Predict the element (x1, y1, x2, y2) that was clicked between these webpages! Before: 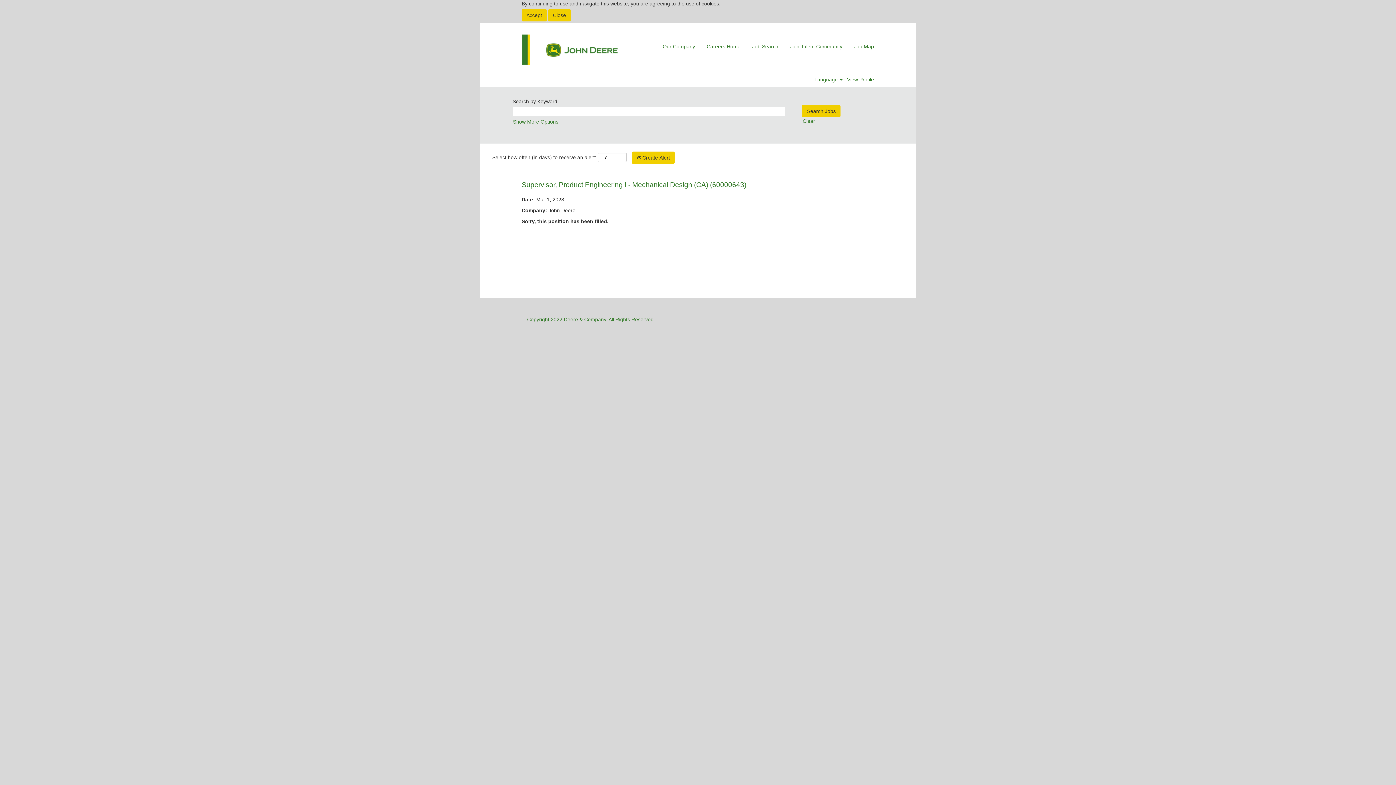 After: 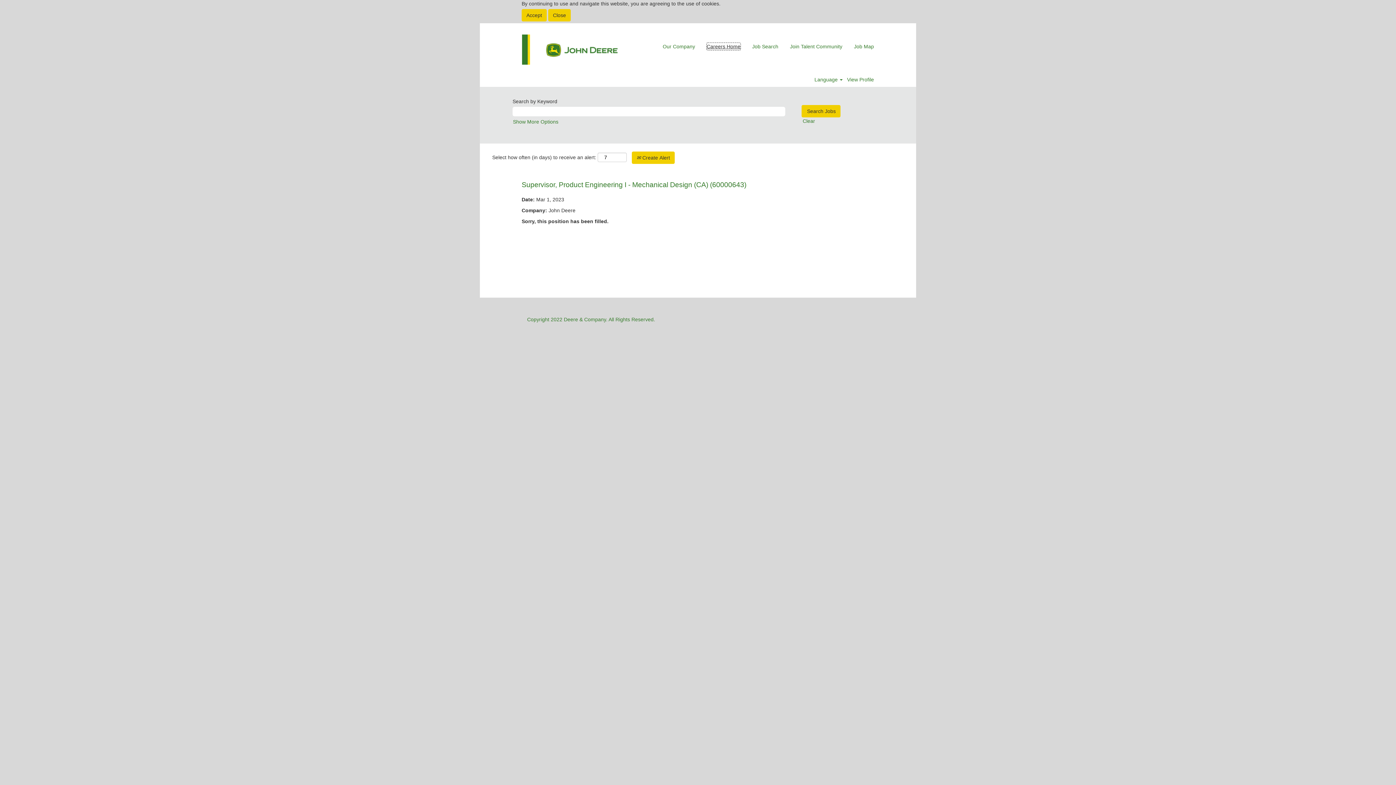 Action: bbox: (706, 42, 741, 50) label: Careers Home